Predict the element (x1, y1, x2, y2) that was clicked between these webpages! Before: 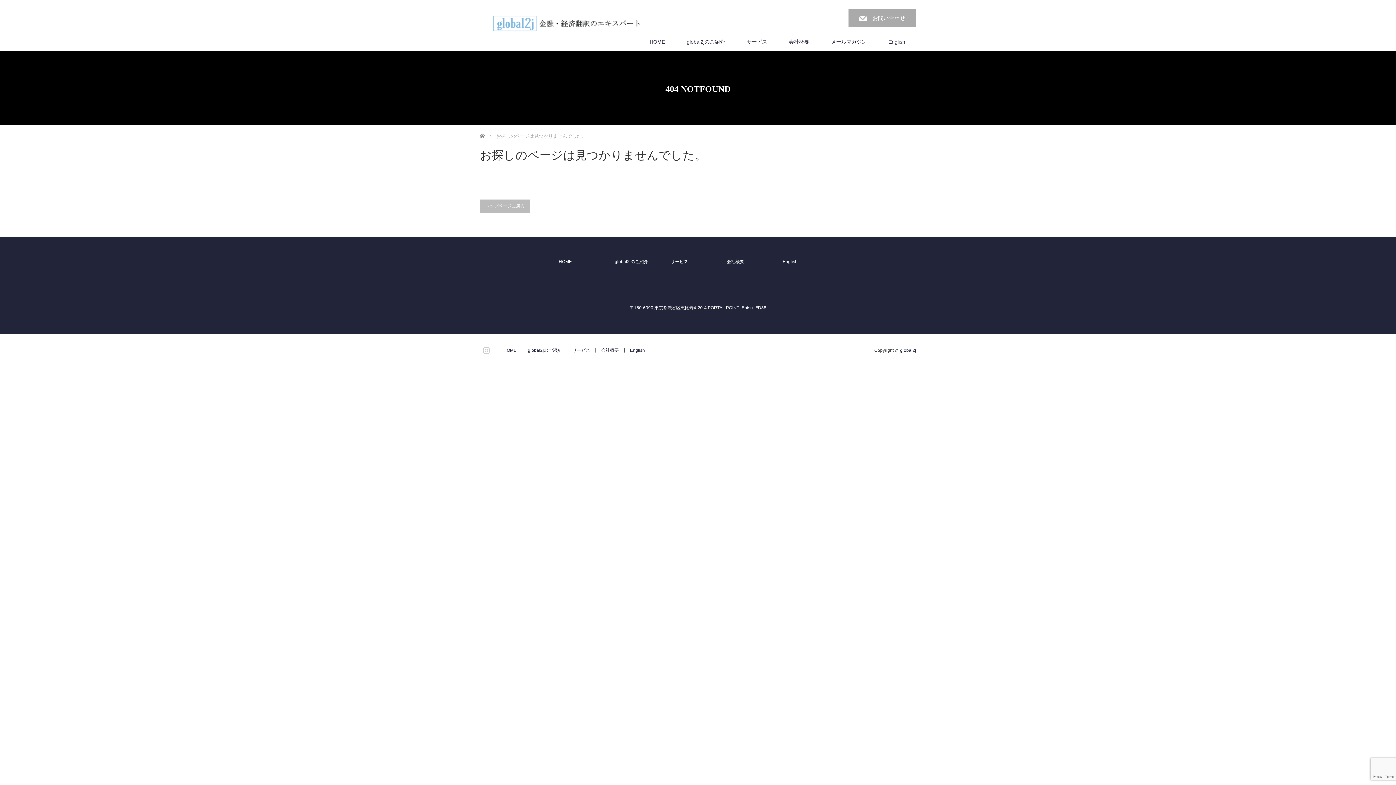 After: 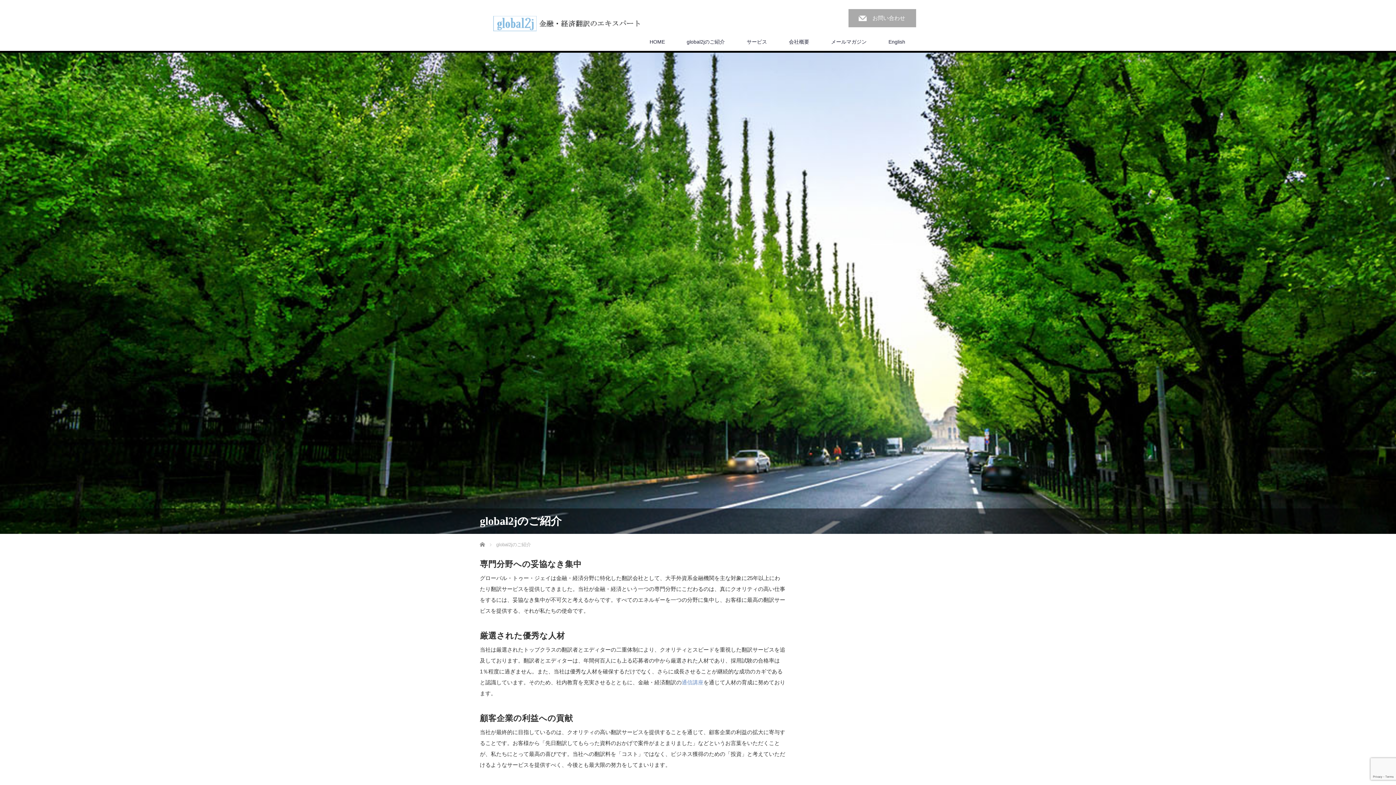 Action: label: global2jのご紹介 bbox: (528, 348, 567, 352)